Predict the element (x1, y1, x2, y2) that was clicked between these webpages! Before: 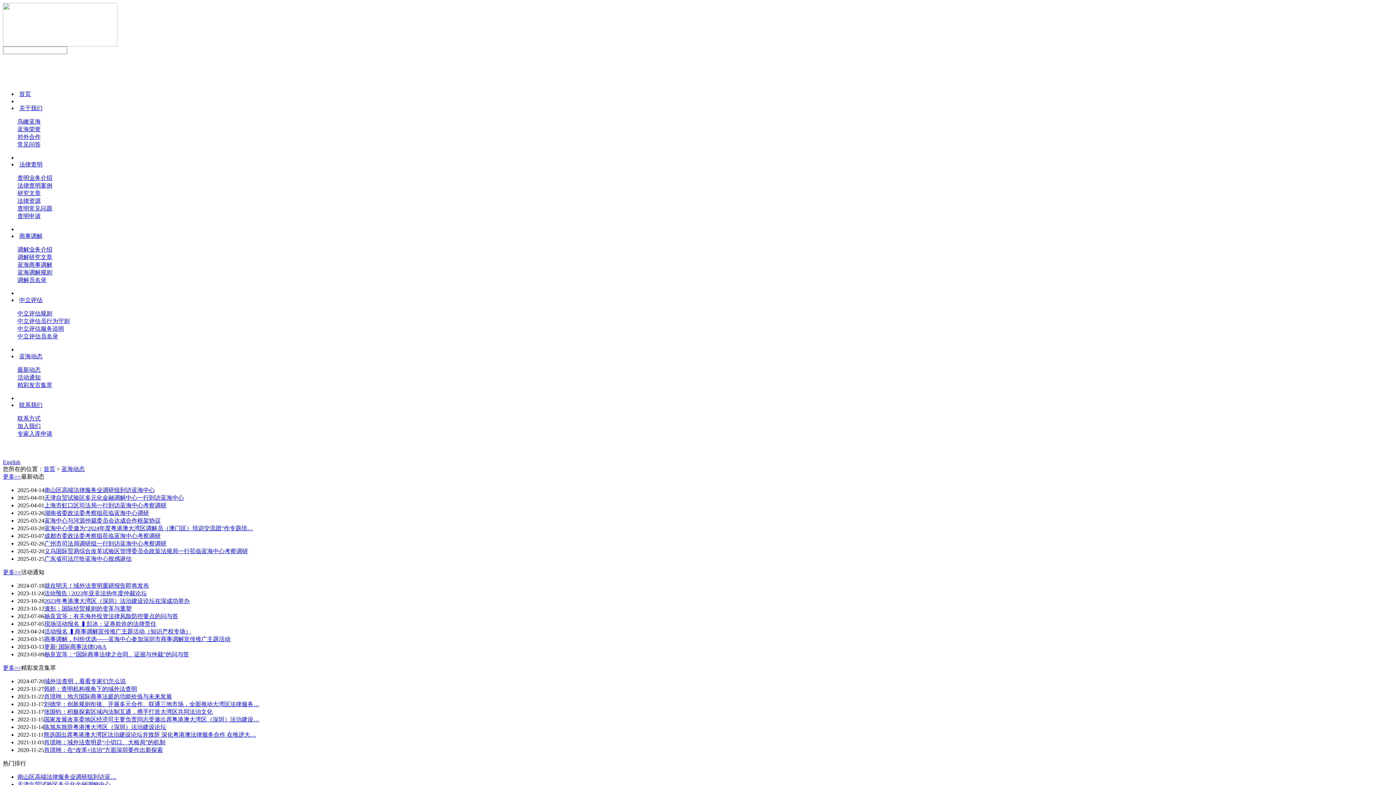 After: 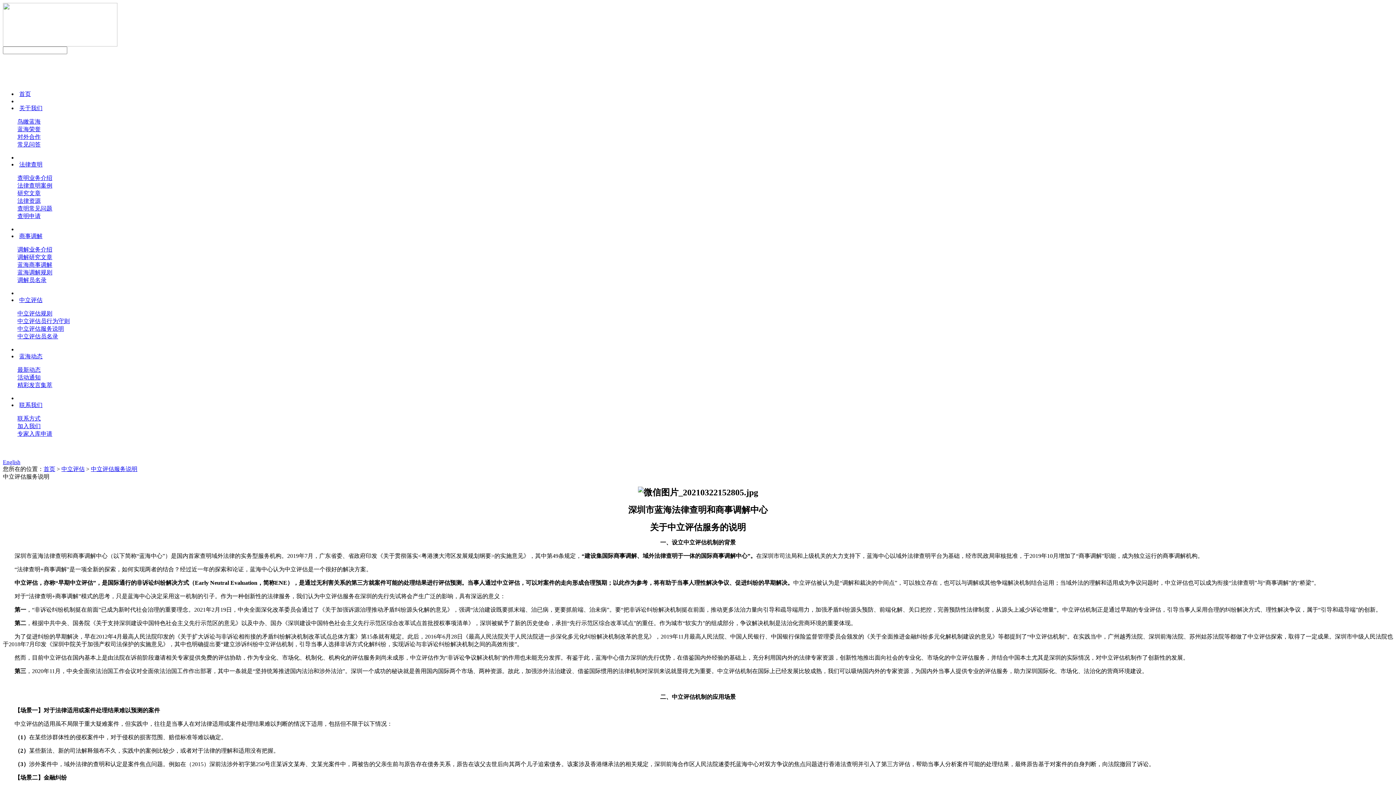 Action: bbox: (17, 325, 64, 332) label: 中立评估服务说明